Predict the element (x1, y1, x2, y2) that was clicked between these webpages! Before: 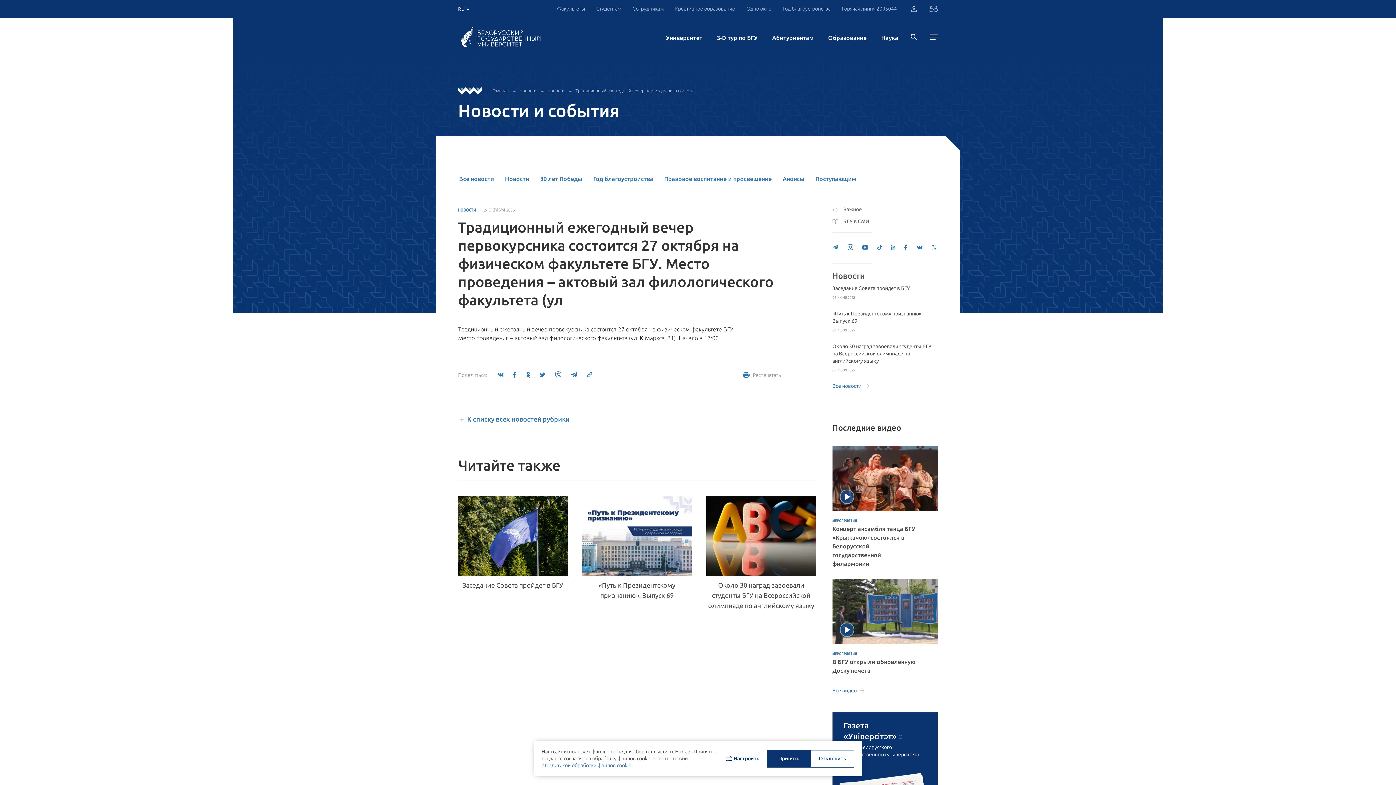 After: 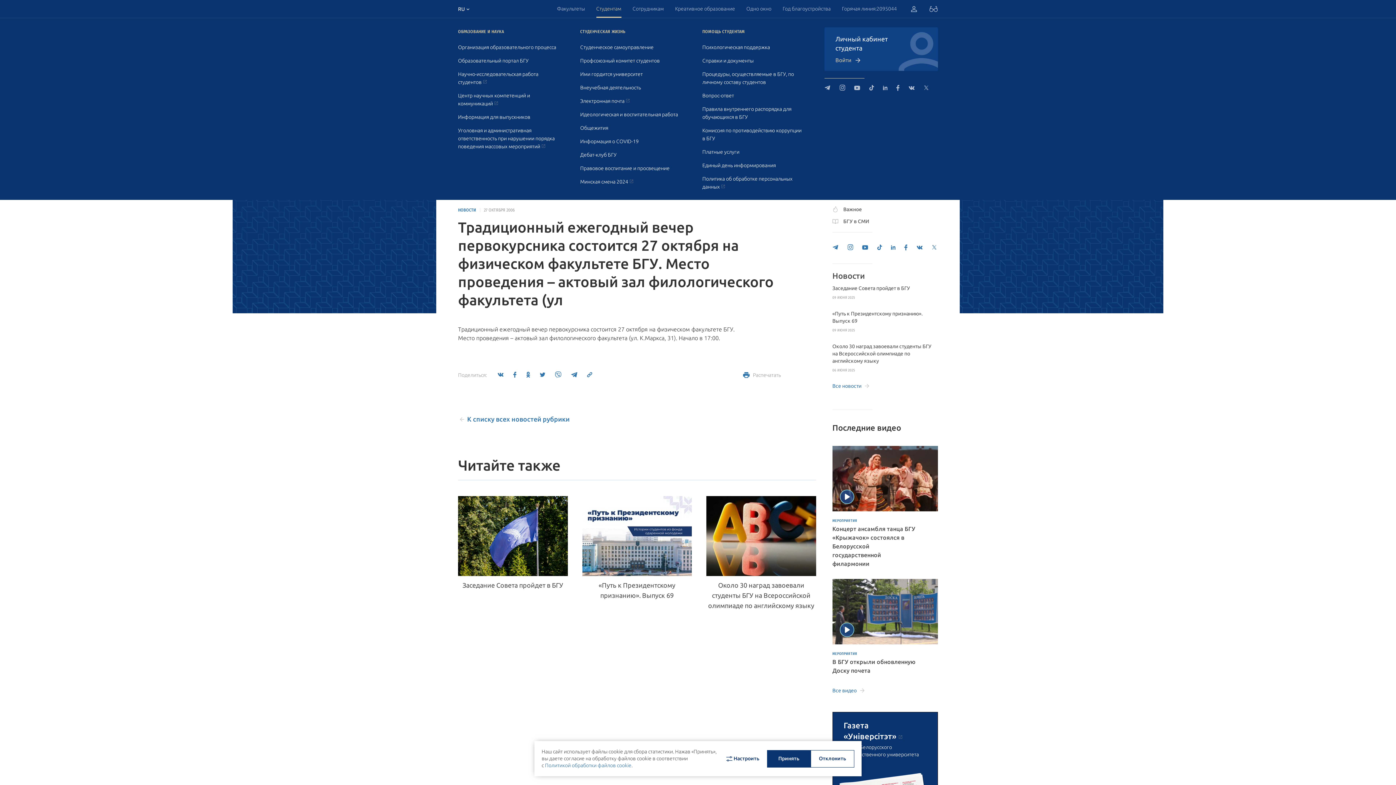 Action: bbox: (596, 0, 621, 17) label: Студентам